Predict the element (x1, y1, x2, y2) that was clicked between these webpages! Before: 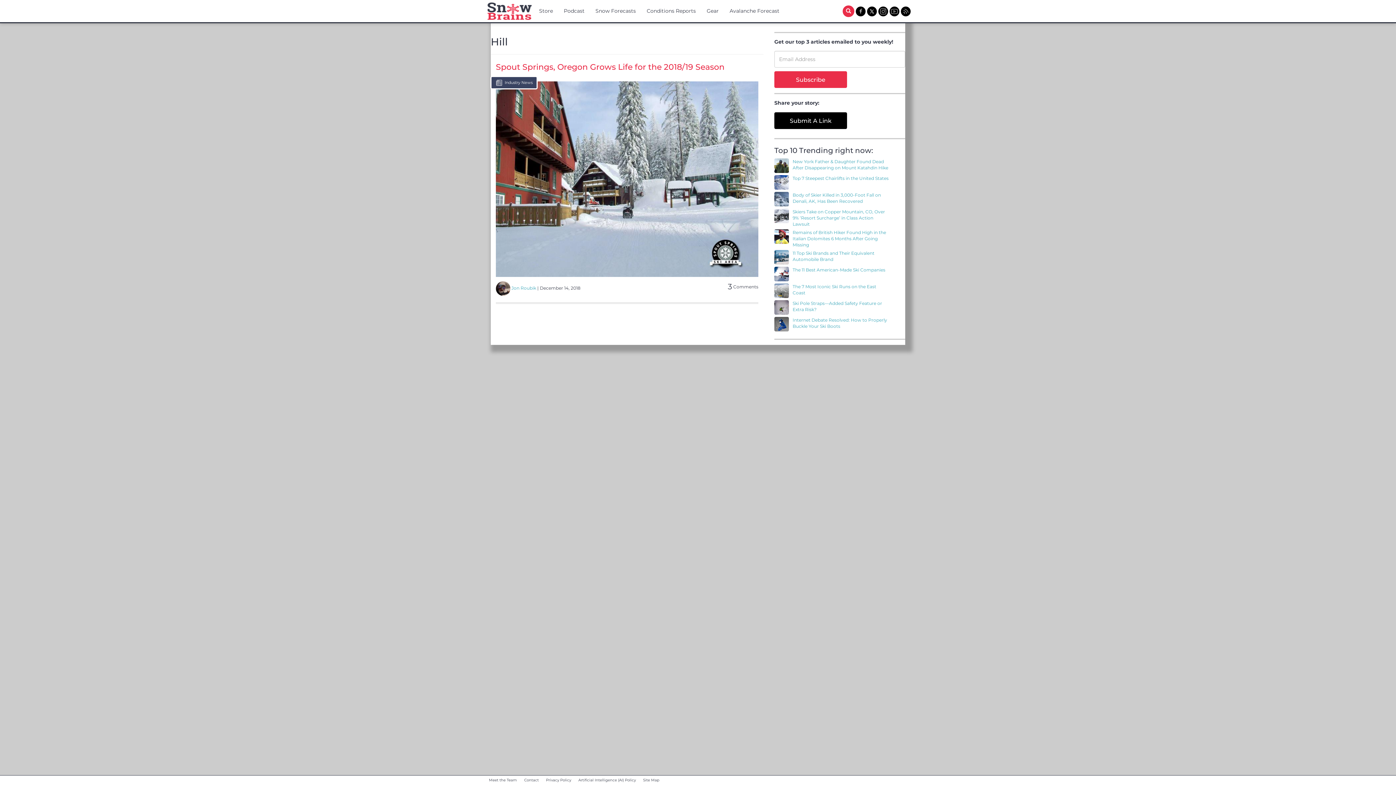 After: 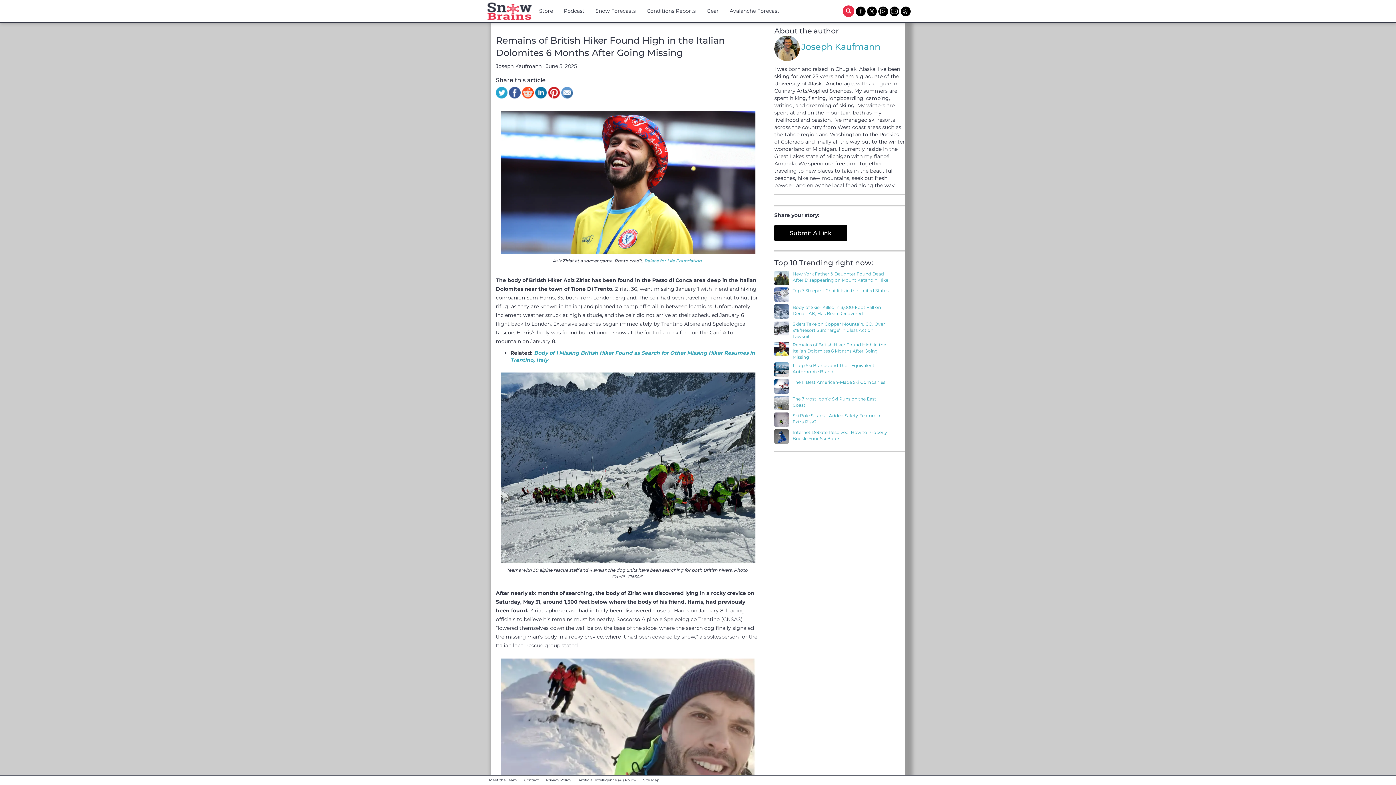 Action: bbox: (774, 229, 792, 244)